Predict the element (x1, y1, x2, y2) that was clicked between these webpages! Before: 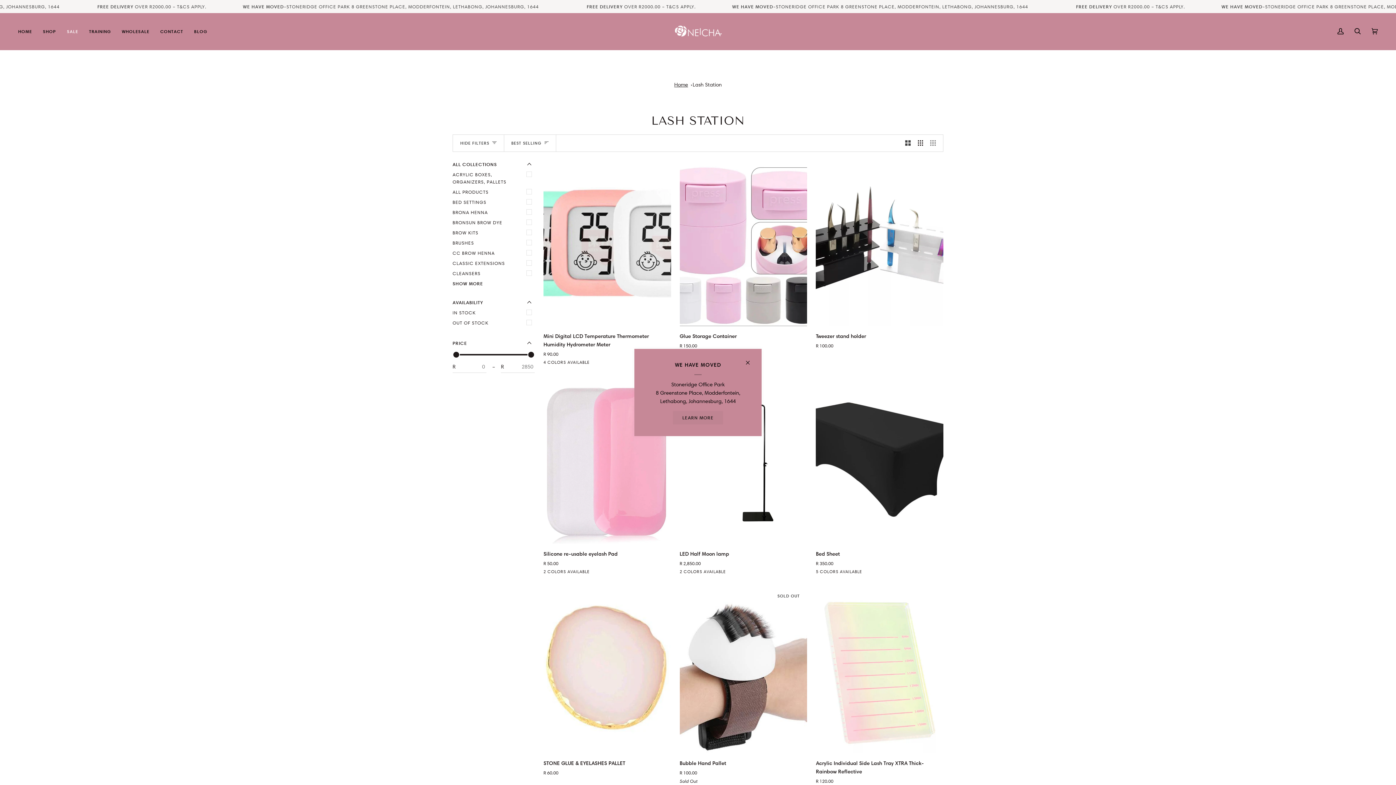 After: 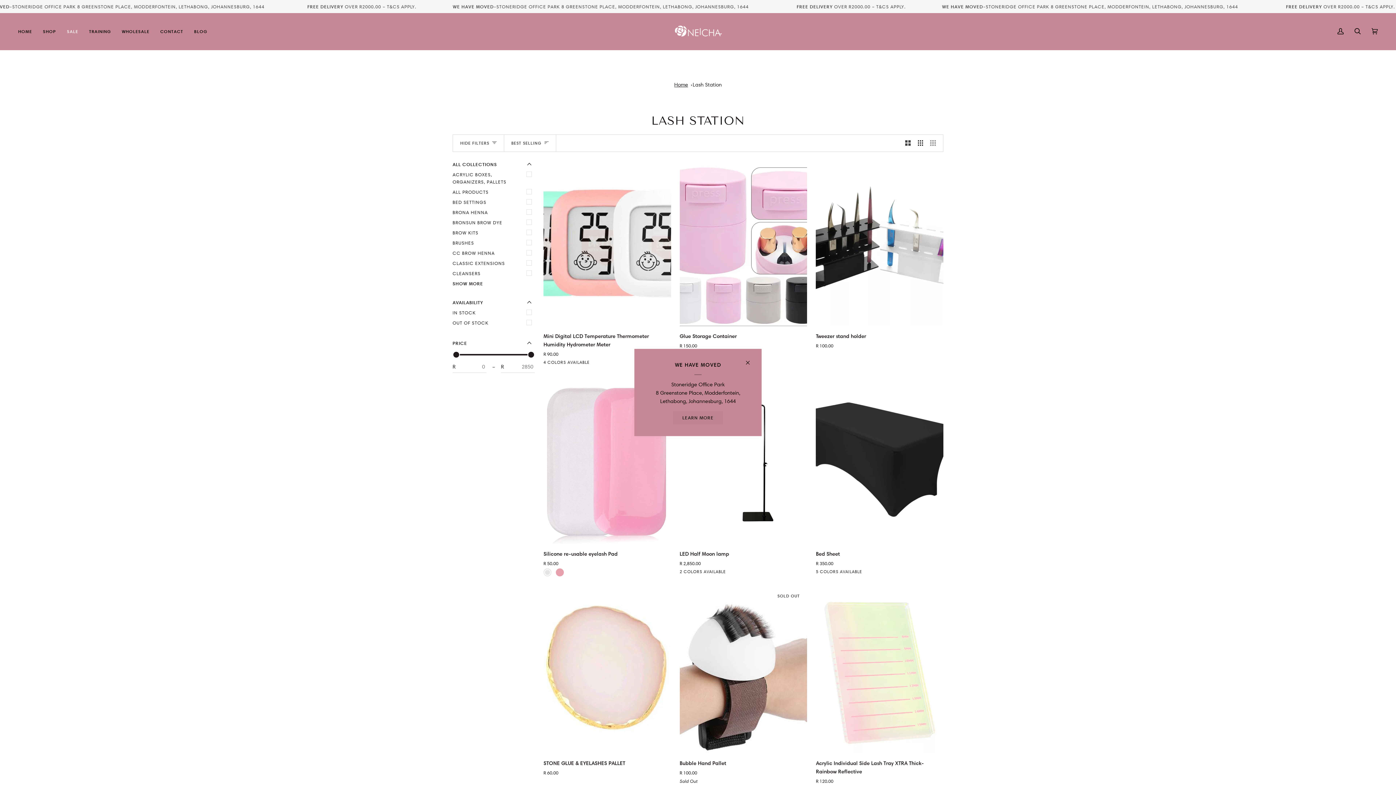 Action: label: Transparent bbox: (543, 568, 551, 576)